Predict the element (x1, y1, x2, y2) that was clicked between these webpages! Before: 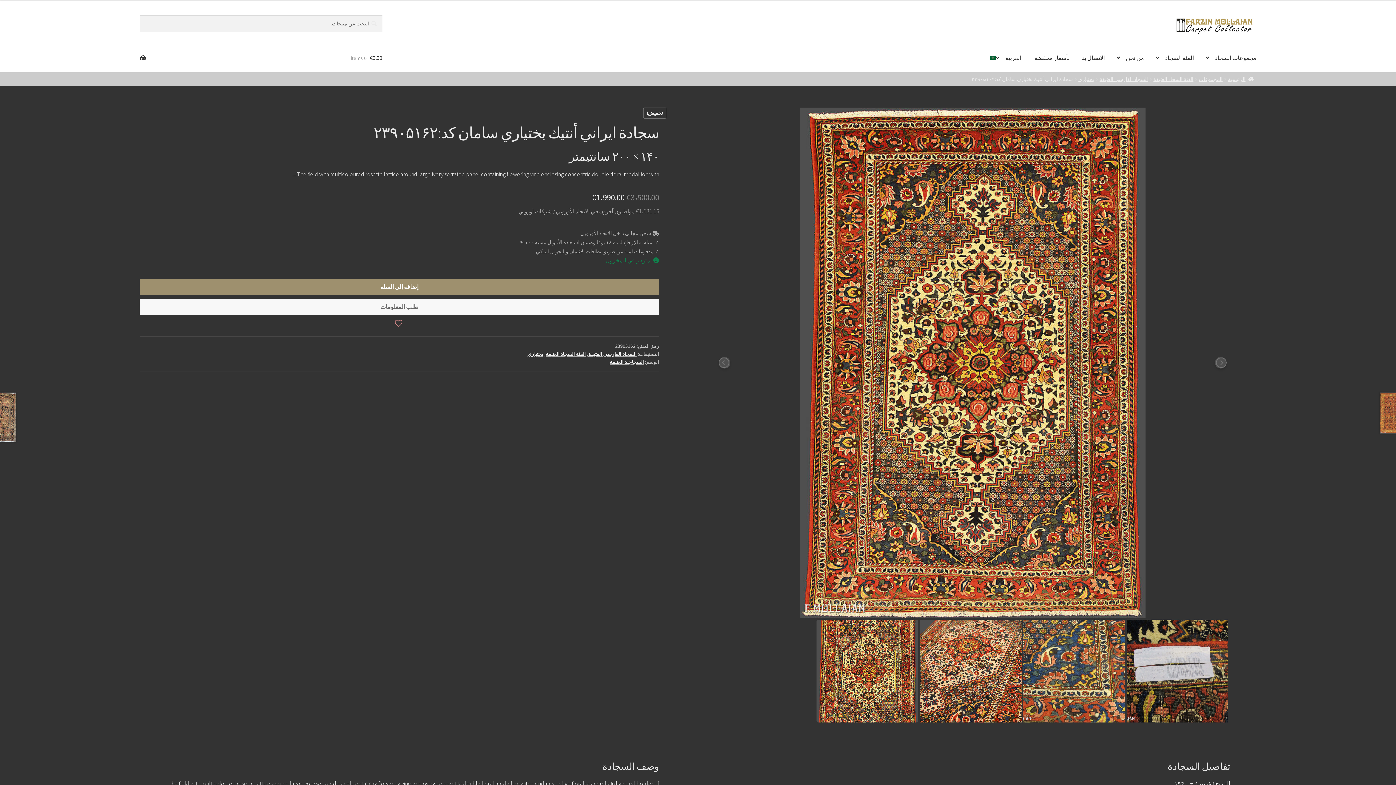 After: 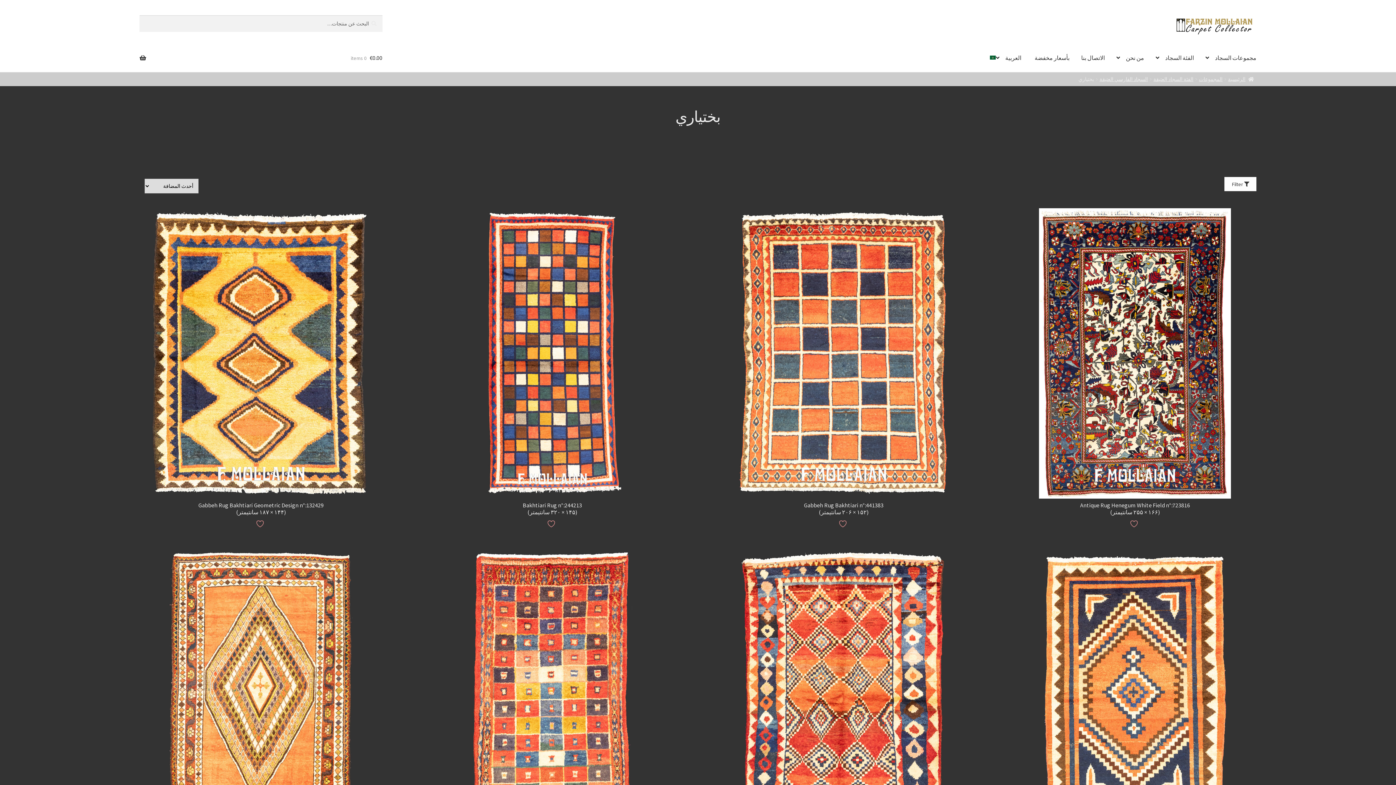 Action: label: بختياري bbox: (527, 350, 543, 357)